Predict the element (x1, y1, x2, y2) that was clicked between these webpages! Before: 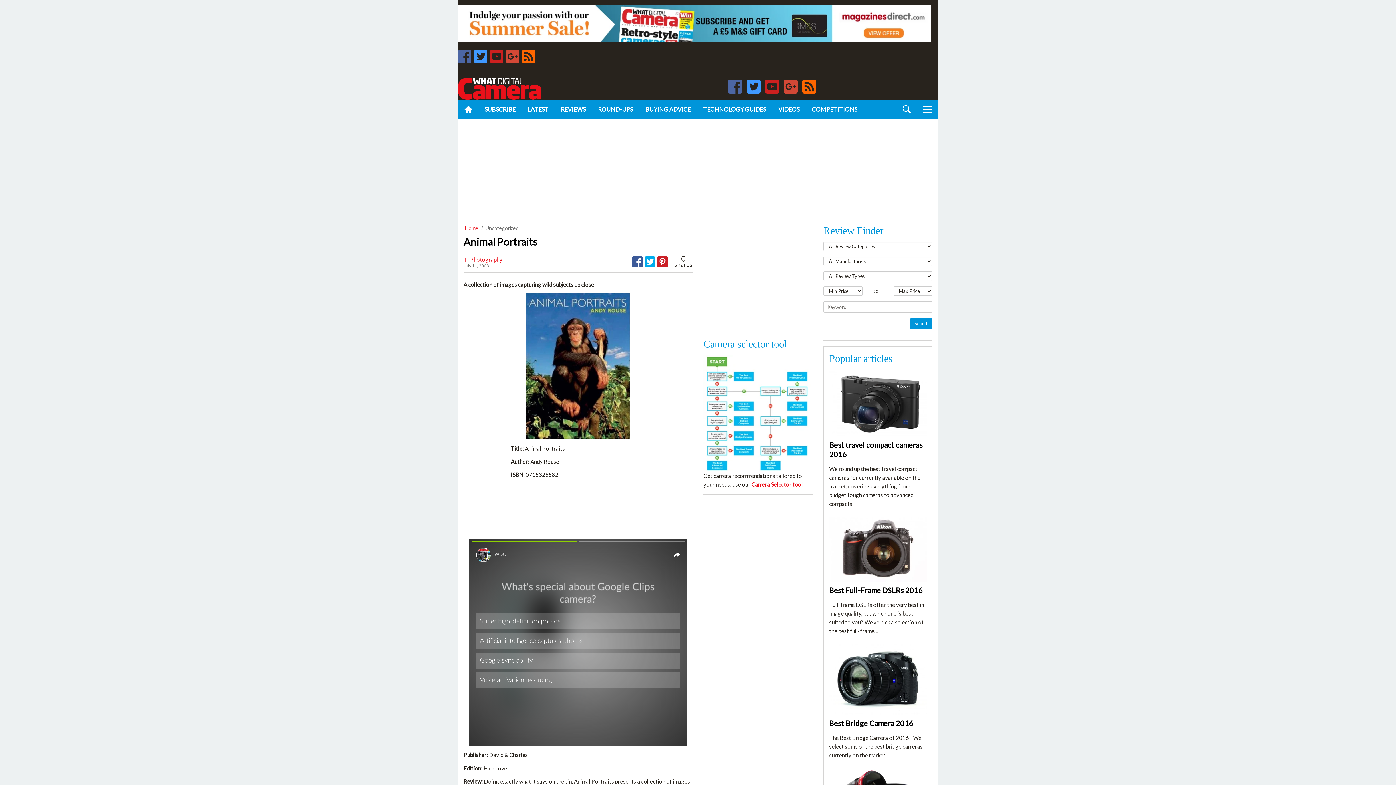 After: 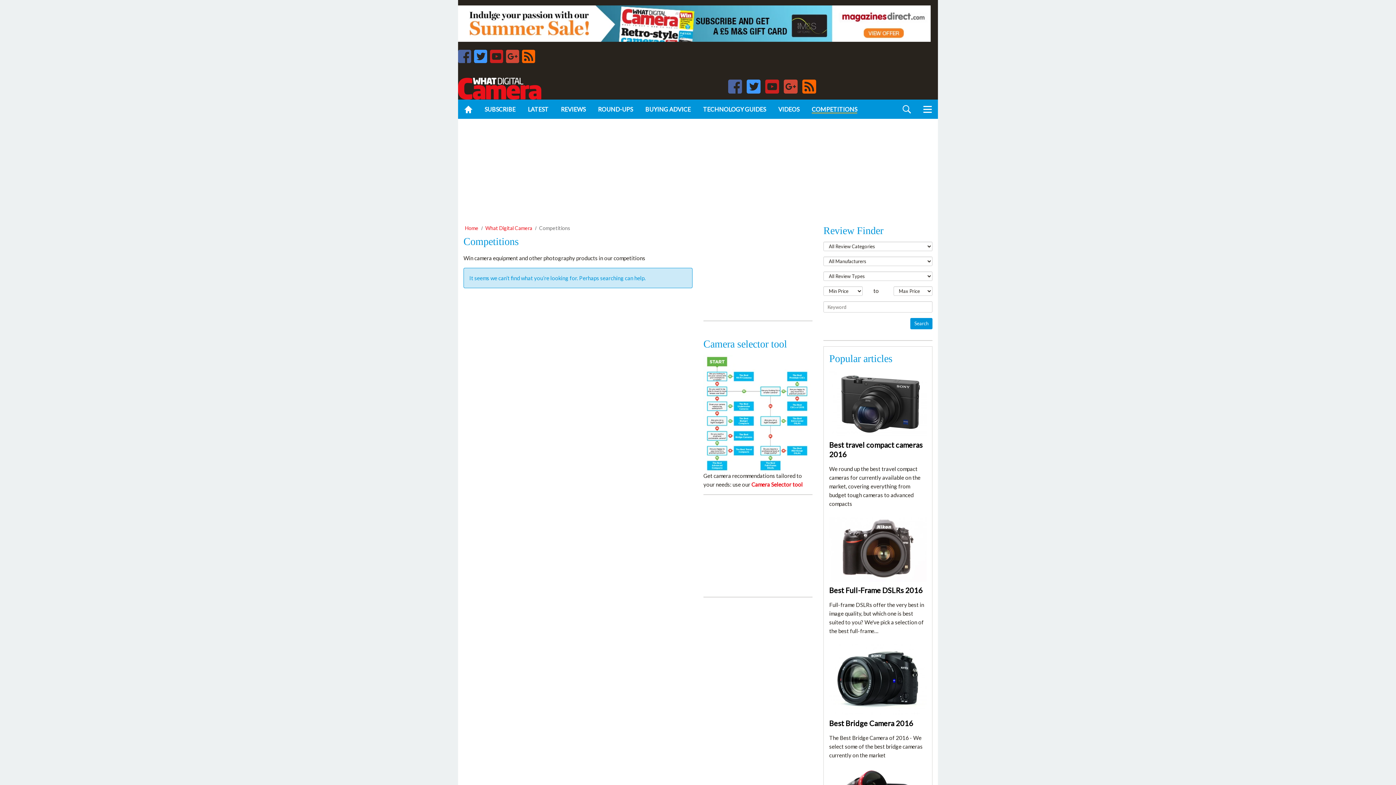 Action: label: COMPETITIONS bbox: (822, 100, 880, 118)